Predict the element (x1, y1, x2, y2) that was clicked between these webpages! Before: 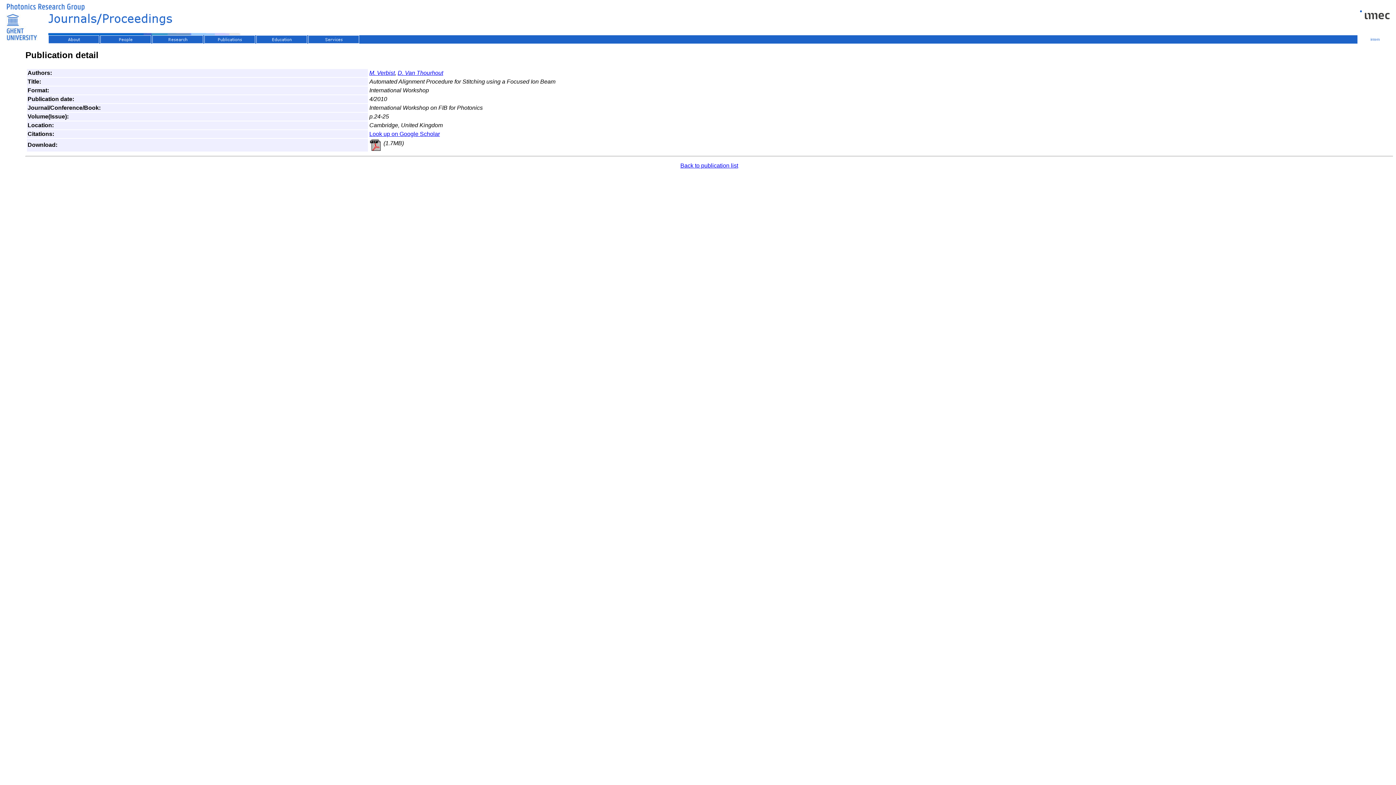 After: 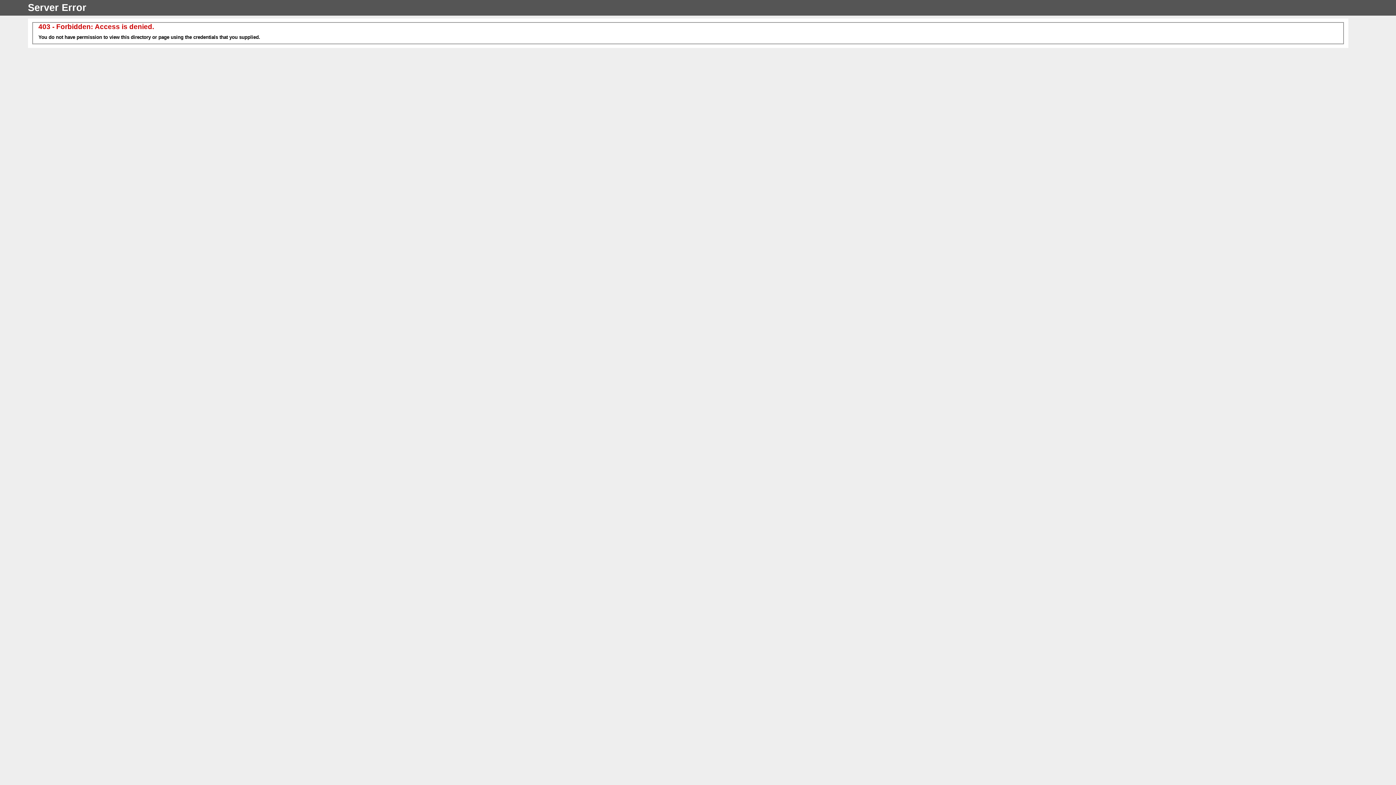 Action: label: intern bbox: (1370, 37, 1380, 41)